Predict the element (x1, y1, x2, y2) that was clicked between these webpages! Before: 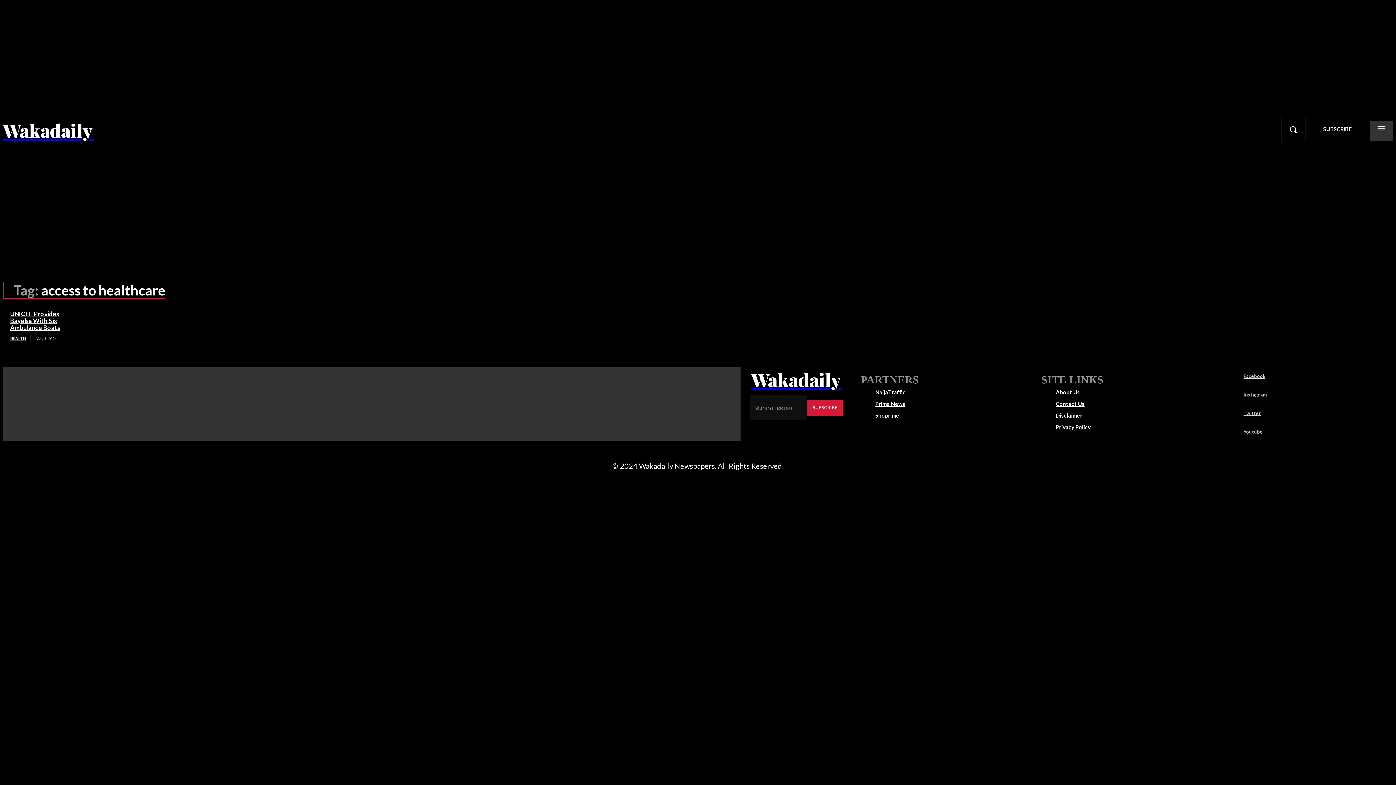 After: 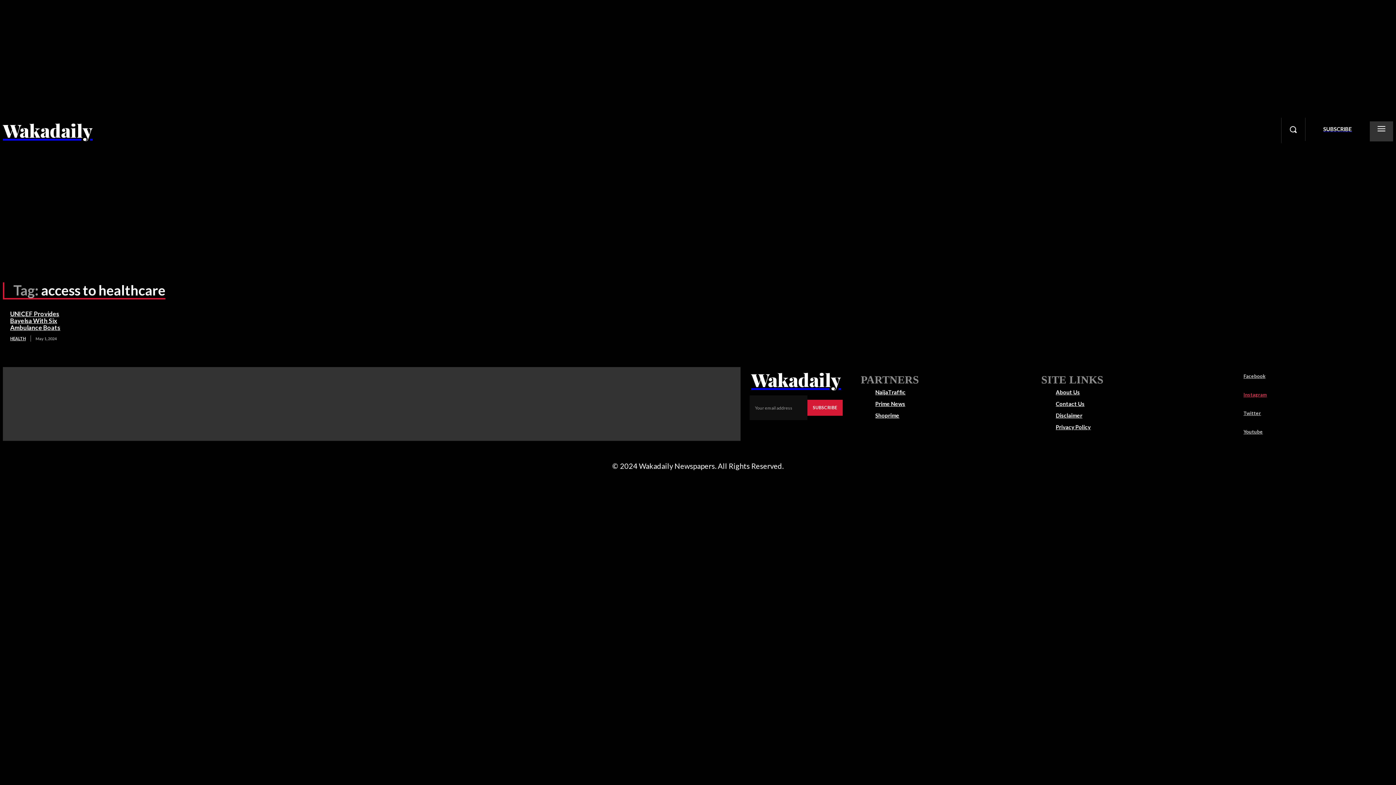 Action: bbox: (1222, 385, 1240, 404)